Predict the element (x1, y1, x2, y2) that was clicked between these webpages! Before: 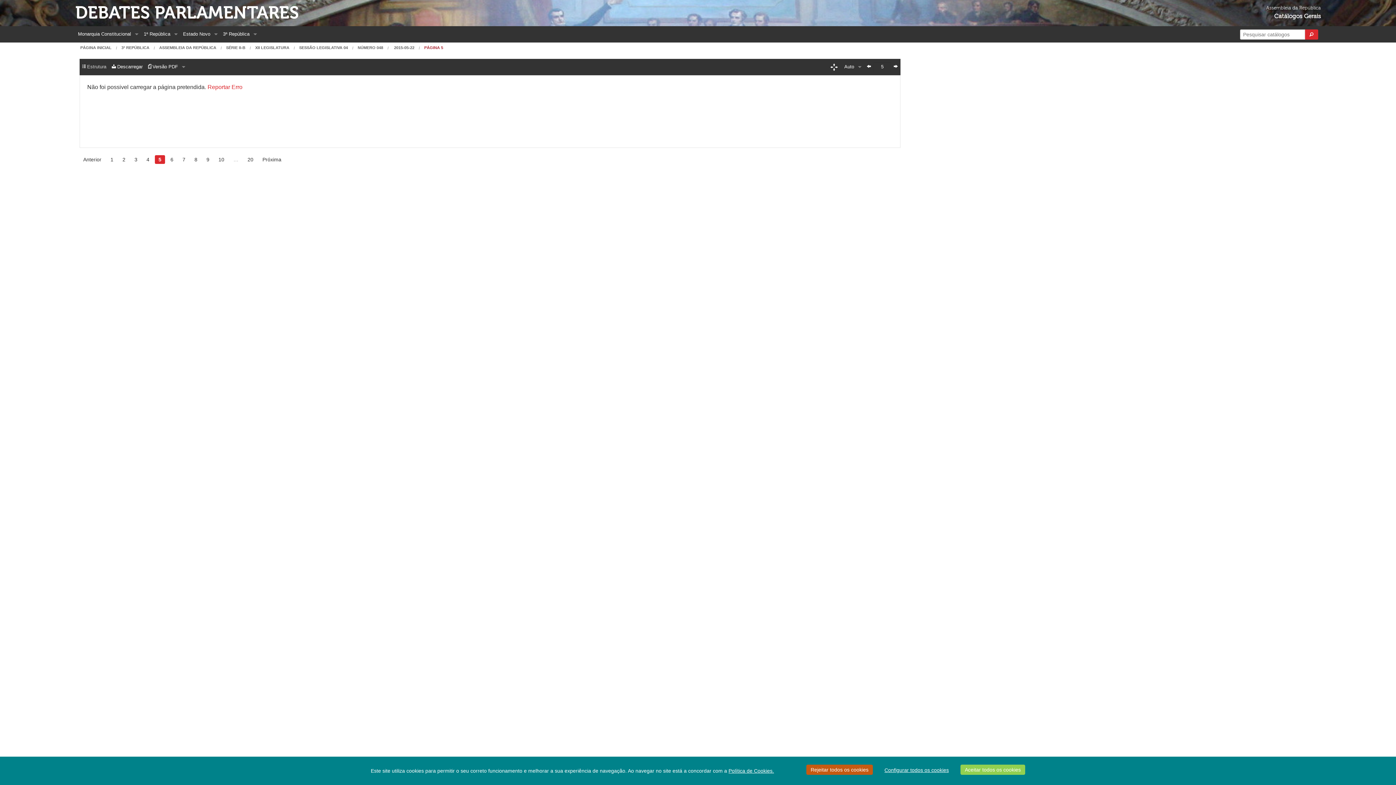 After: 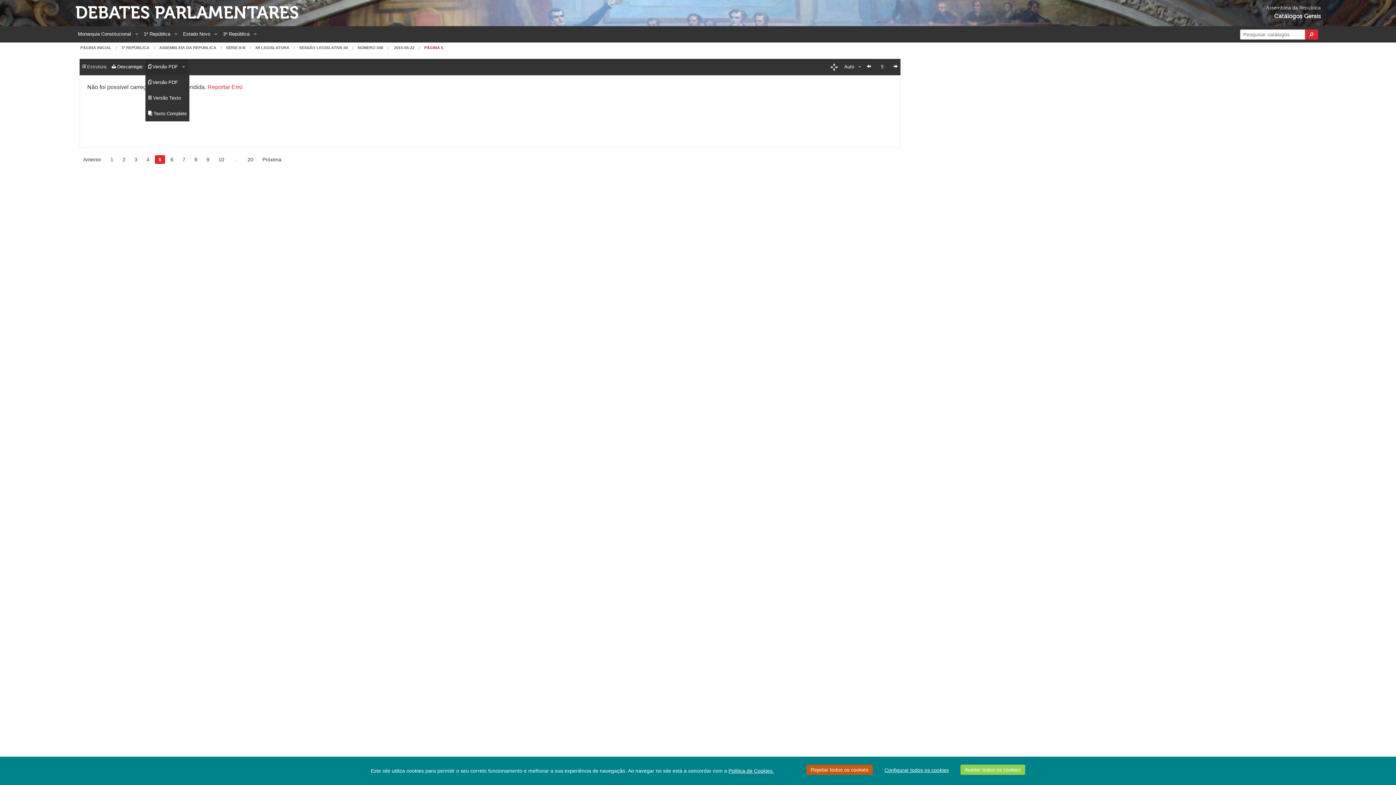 Action: label:  Versão PDF bbox: (145, 58, 188, 74)